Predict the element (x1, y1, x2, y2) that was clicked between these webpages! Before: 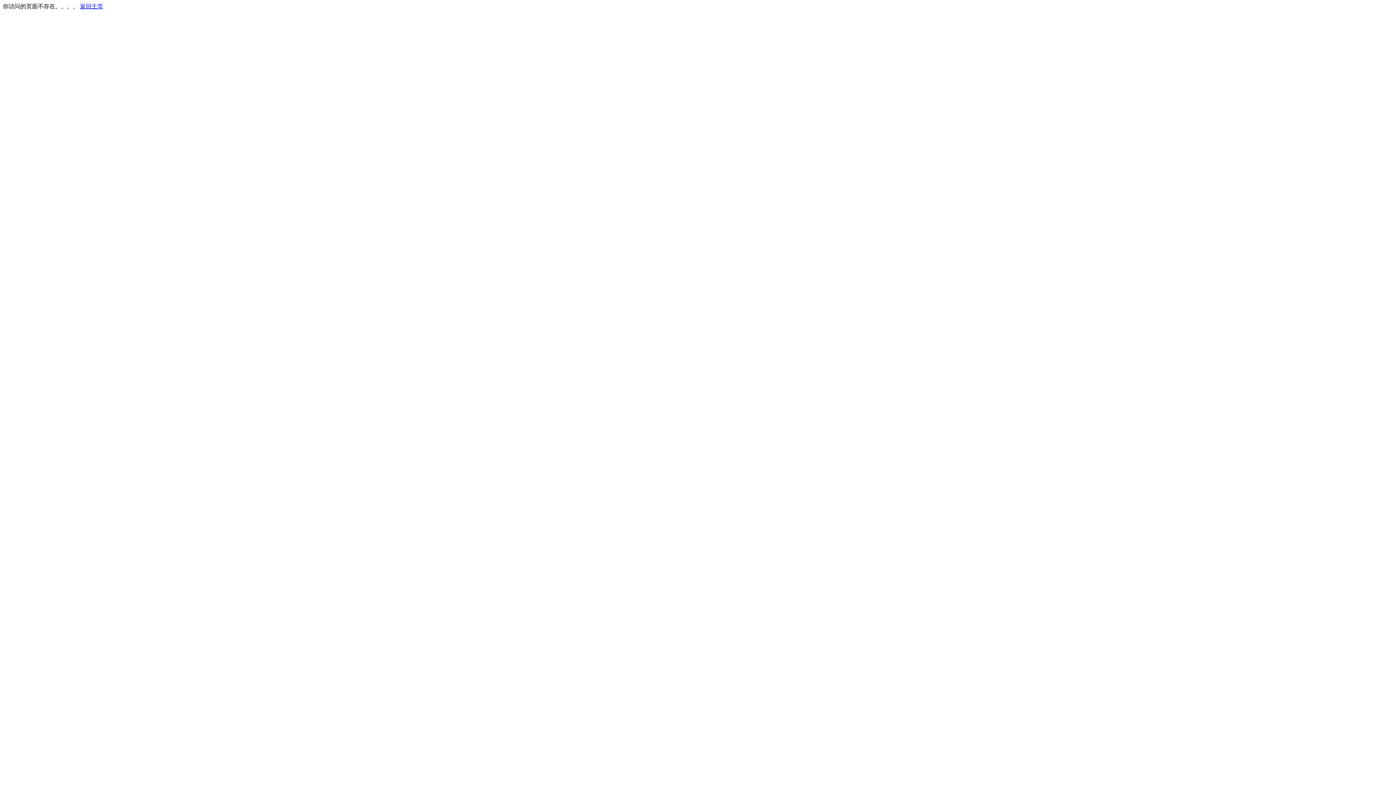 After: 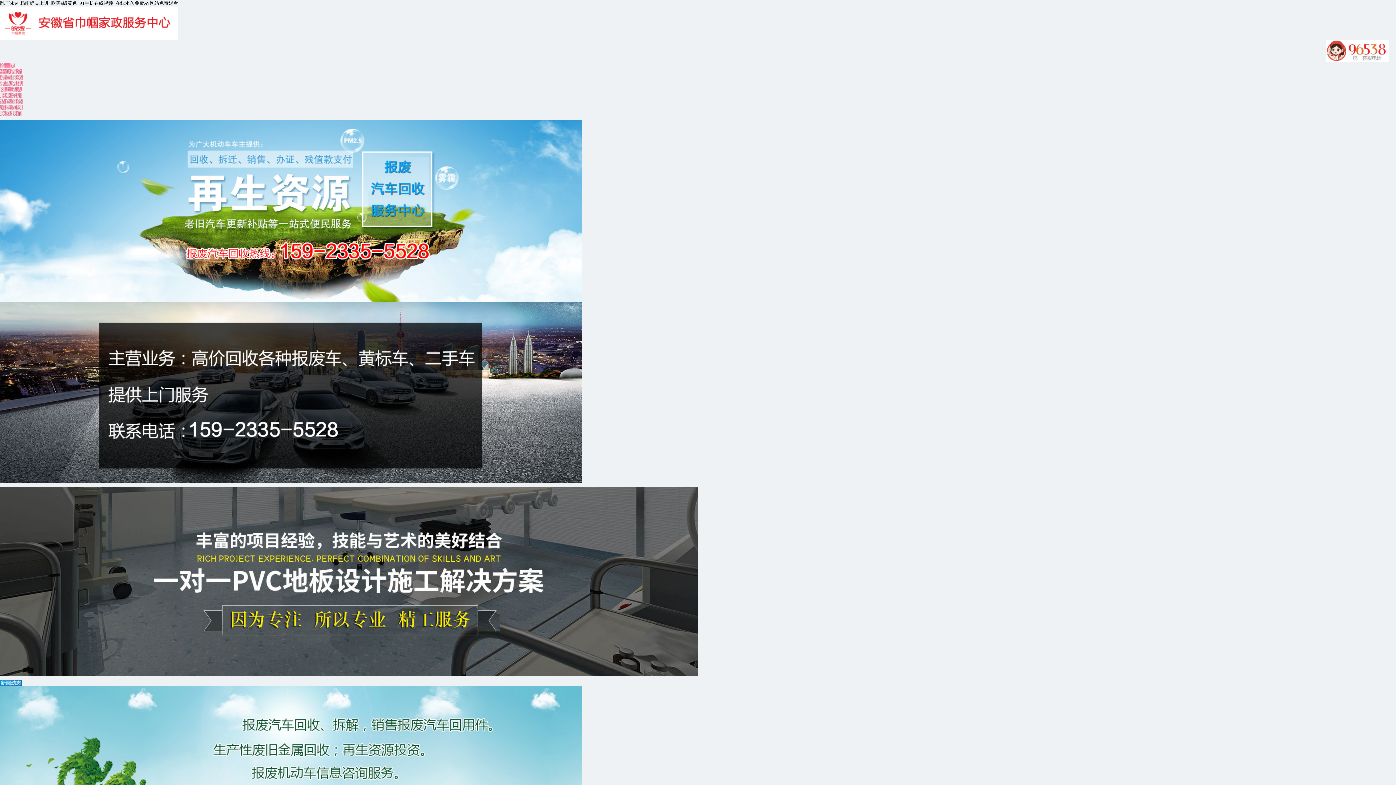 Action: bbox: (80, 3, 103, 9) label: 返回主页